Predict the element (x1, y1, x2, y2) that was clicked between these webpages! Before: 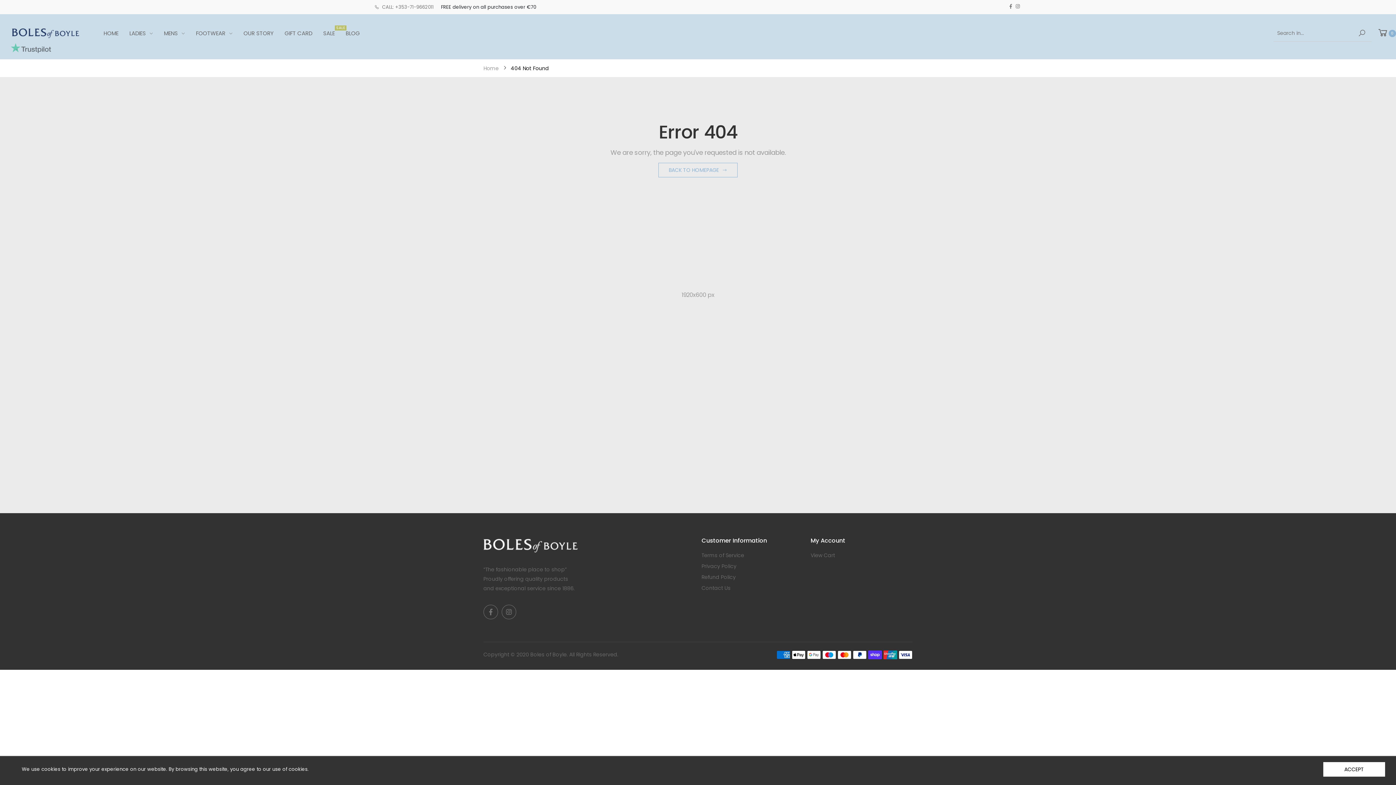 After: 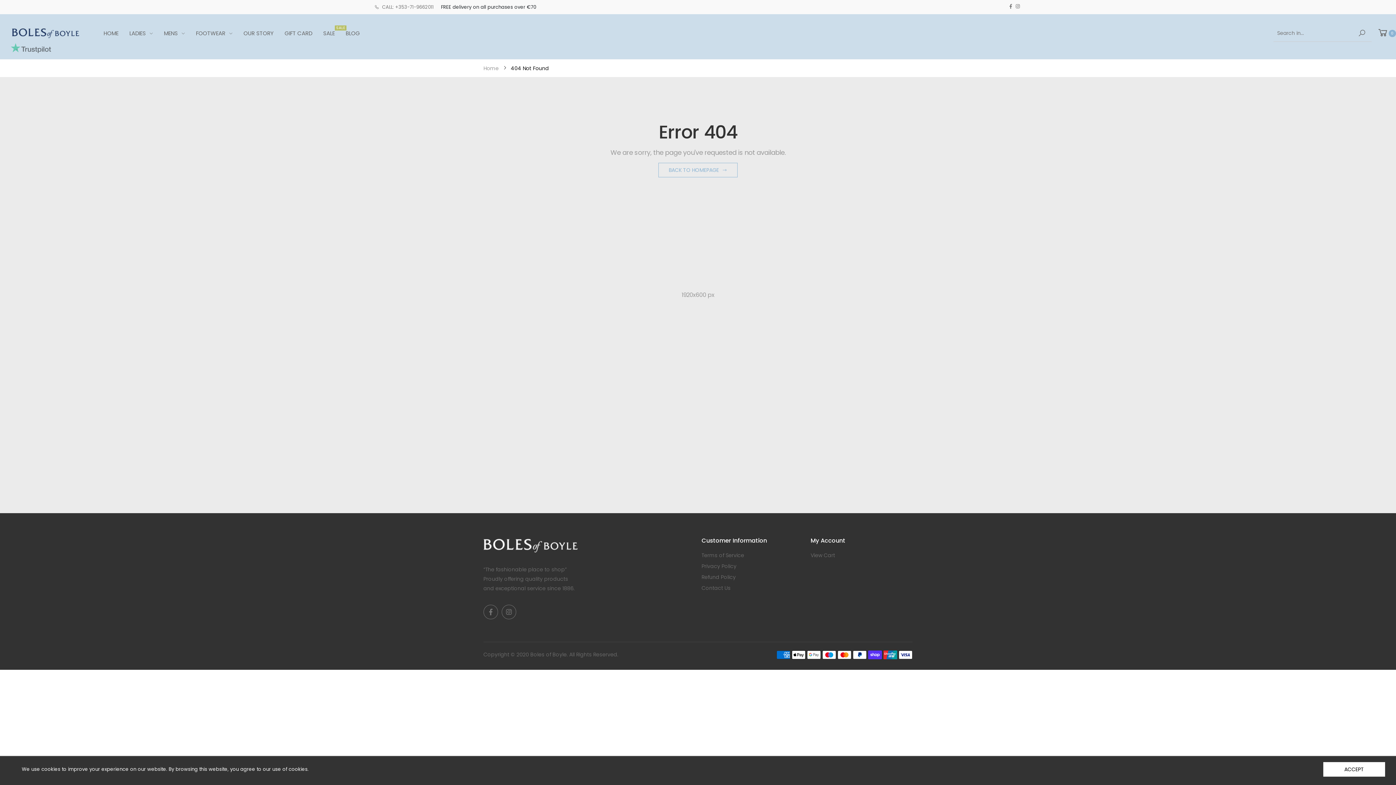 Action: bbox: (1354, 26, 1372, 39)